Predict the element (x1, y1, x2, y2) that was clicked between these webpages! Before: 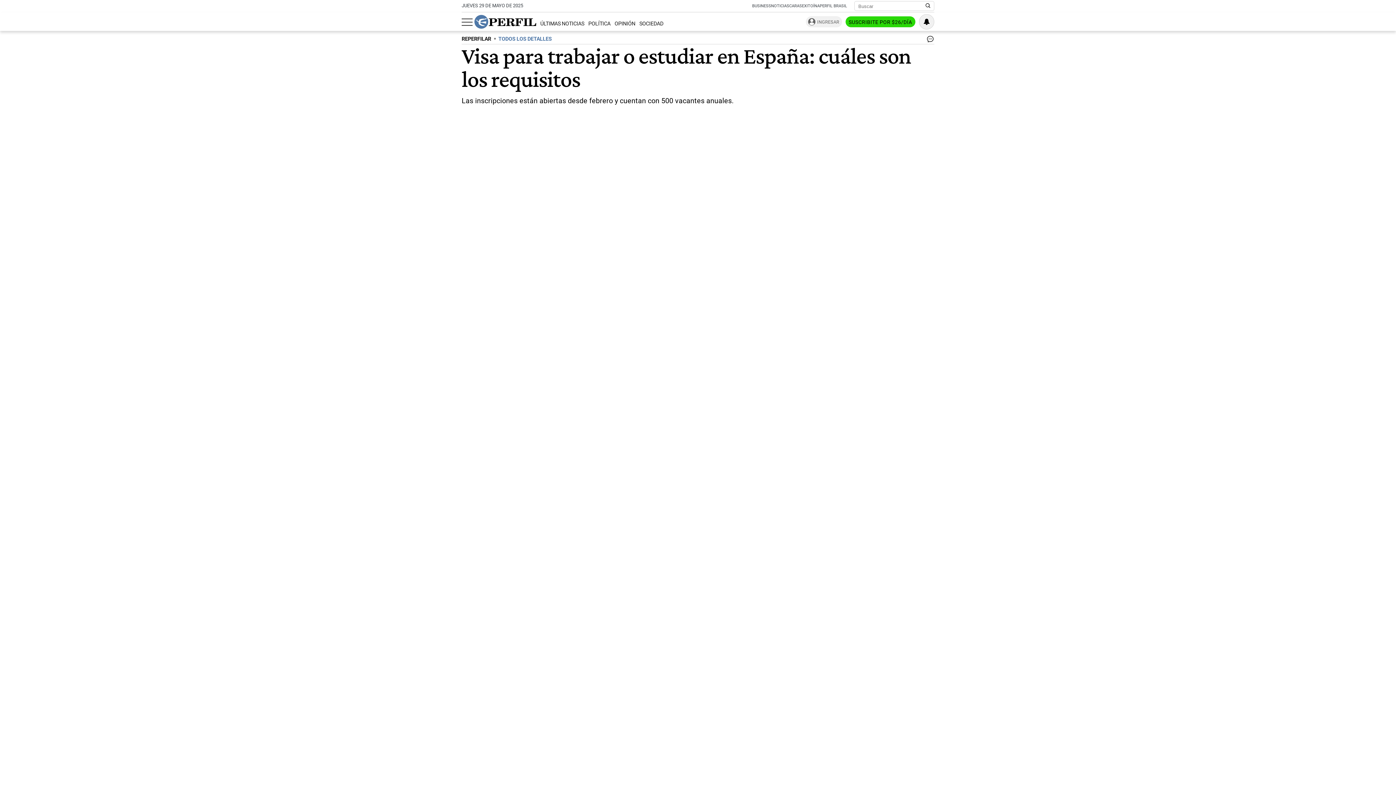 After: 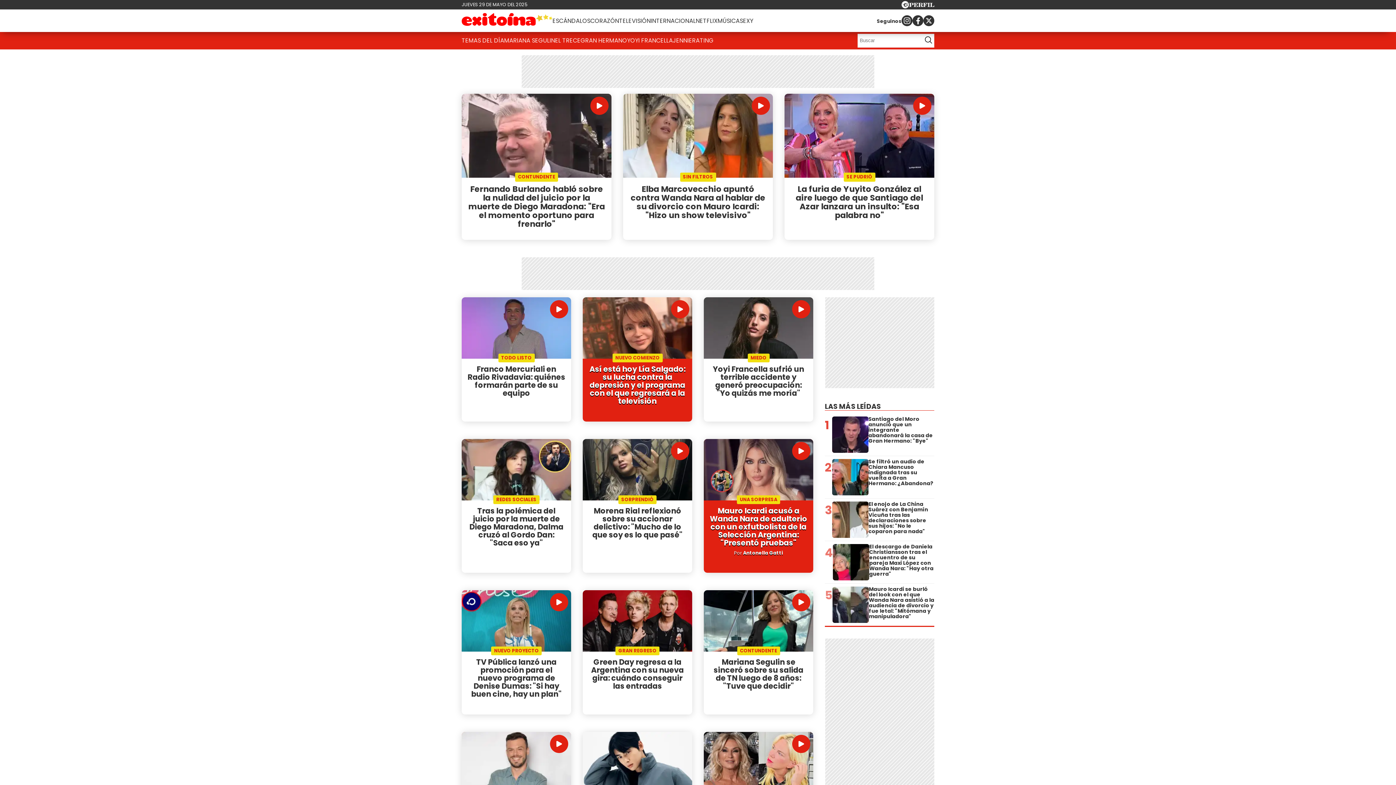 Action: bbox: (802, 3, 820, 8) label: EXITOÍNA